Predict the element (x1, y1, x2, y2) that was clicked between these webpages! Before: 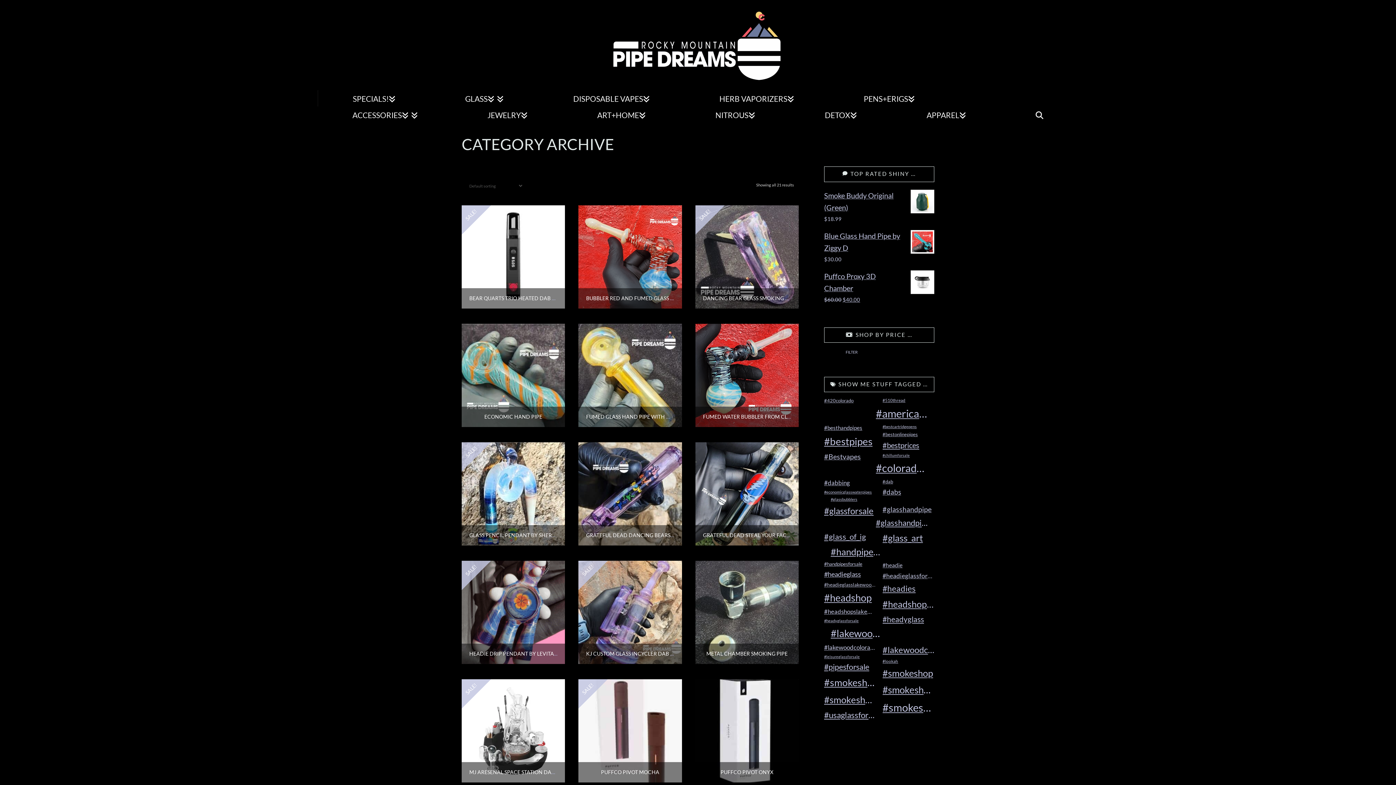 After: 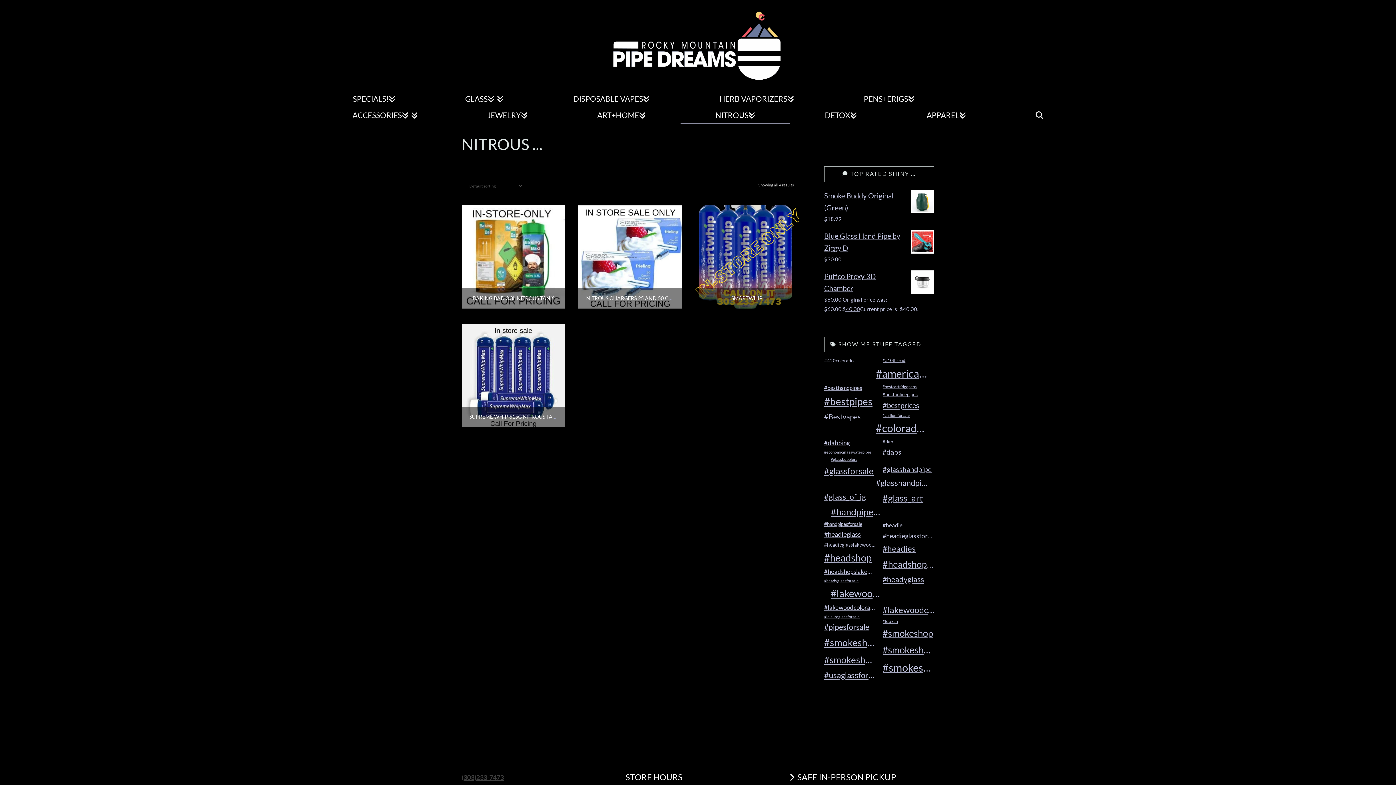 Action: bbox: (680, 106, 790, 123) label: NITROUS